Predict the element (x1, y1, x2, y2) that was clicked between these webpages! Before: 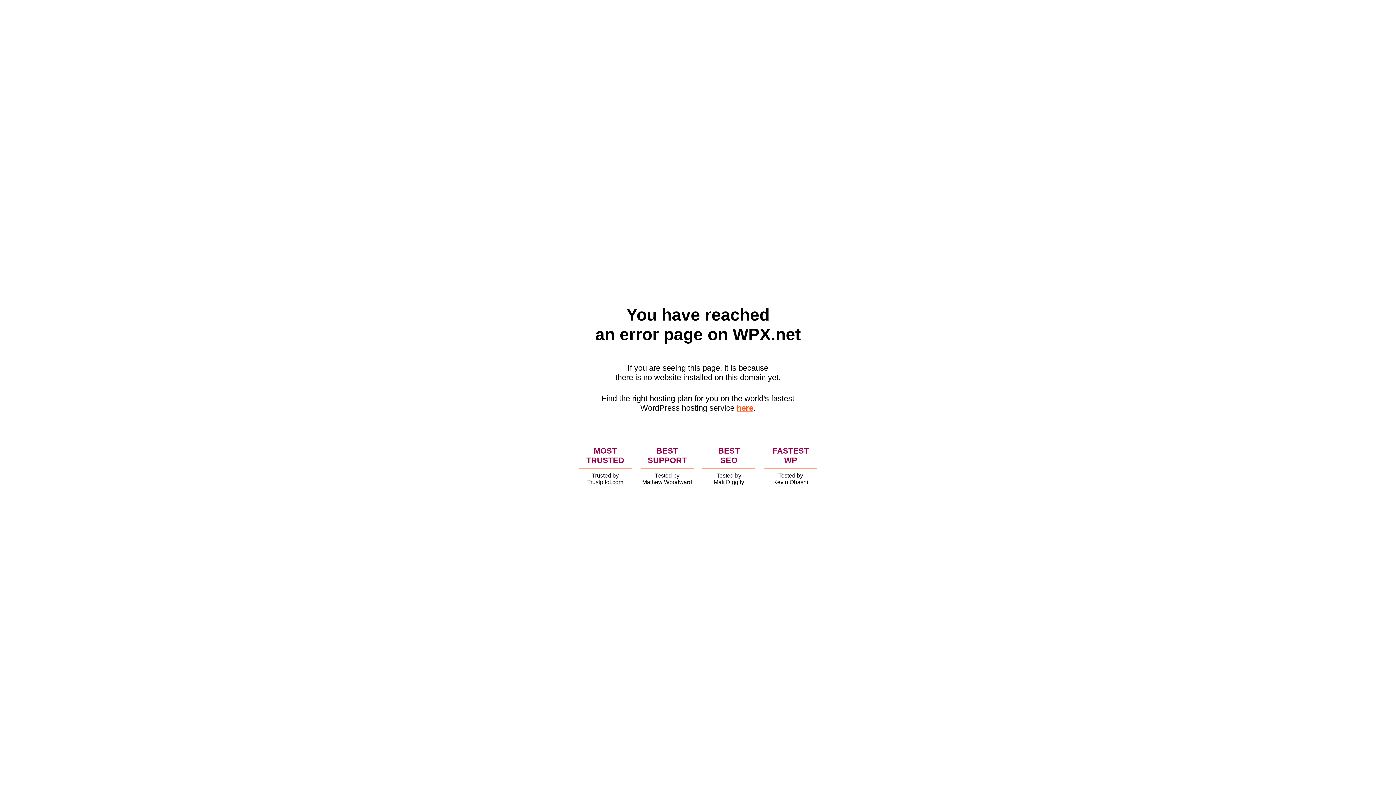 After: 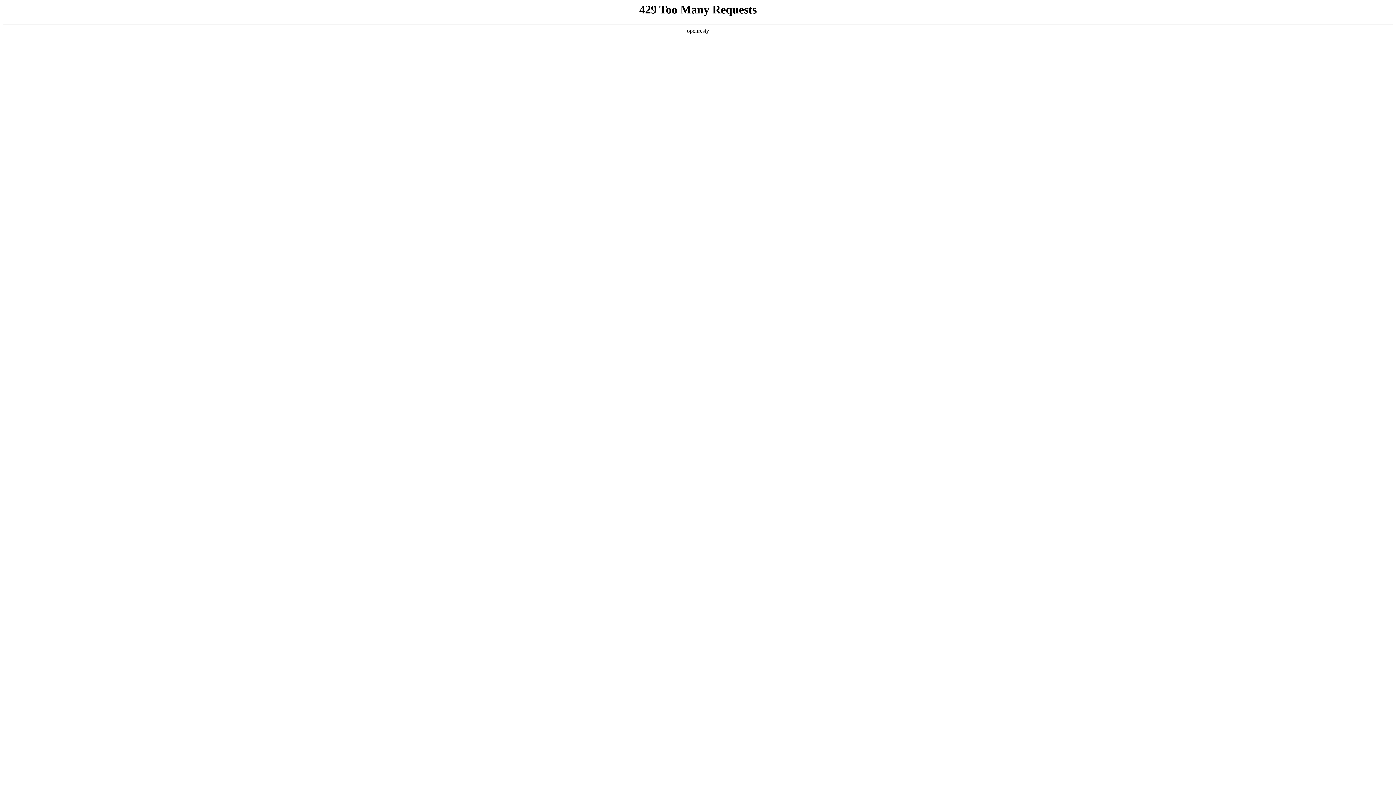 Action: label: here bbox: (736, 403, 753, 412)